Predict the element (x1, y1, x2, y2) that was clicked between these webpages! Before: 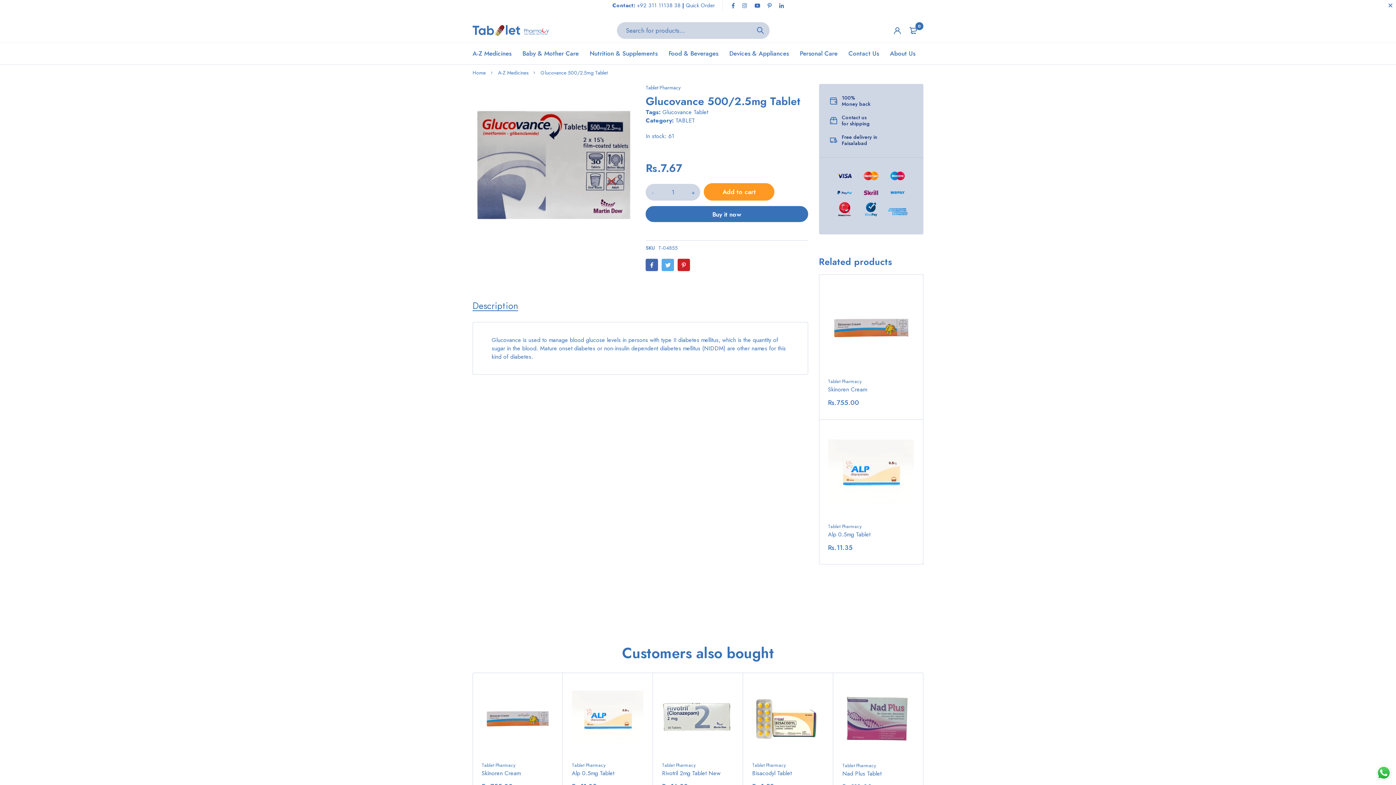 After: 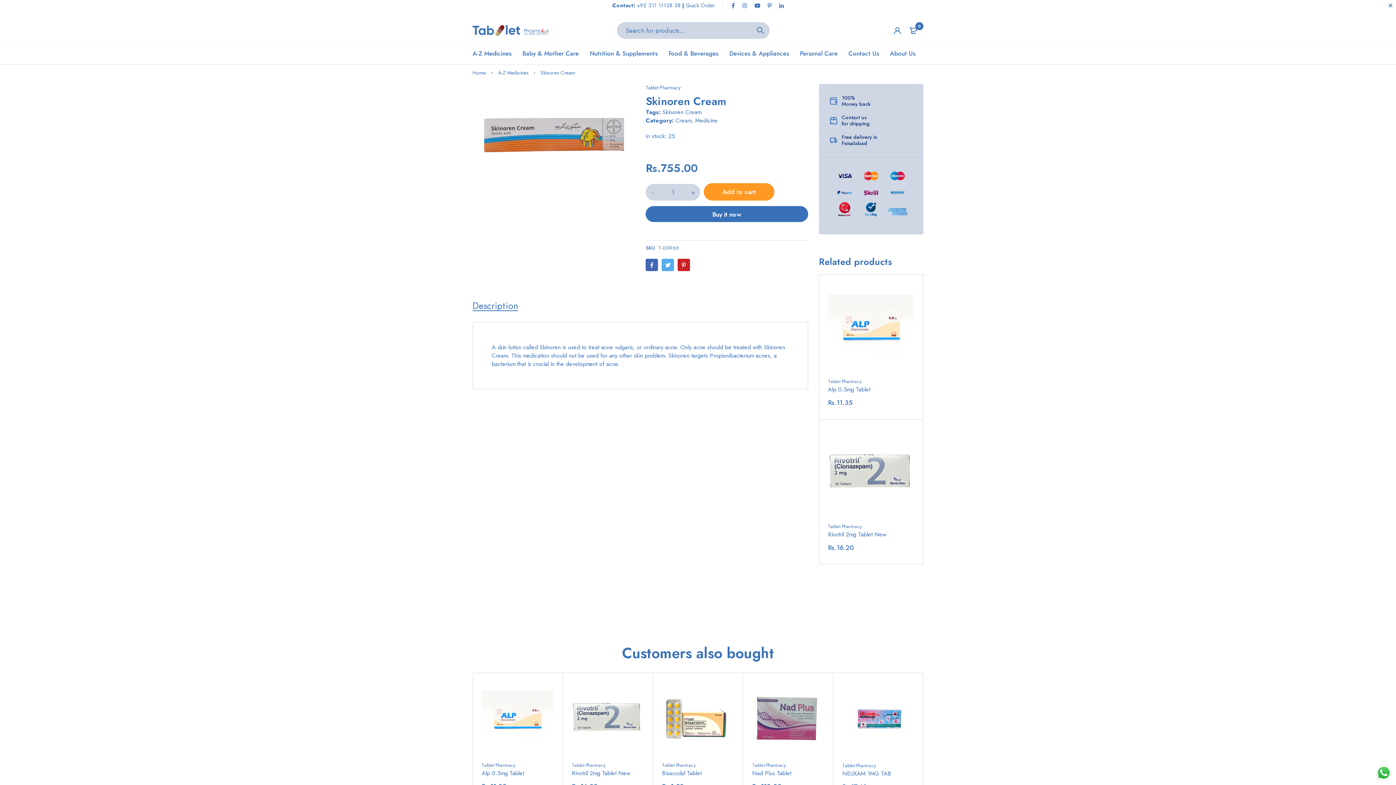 Action: bbox: (828, 283, 914, 369)